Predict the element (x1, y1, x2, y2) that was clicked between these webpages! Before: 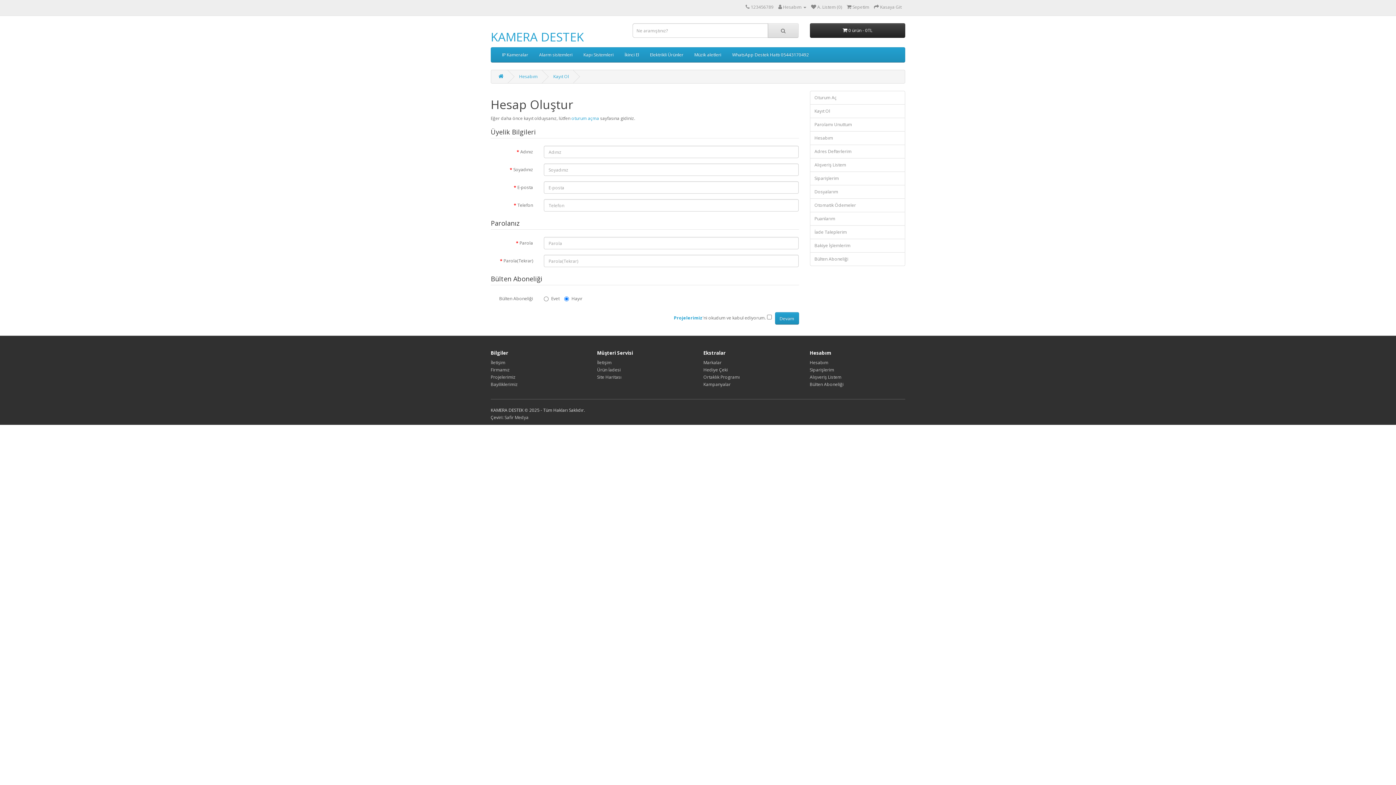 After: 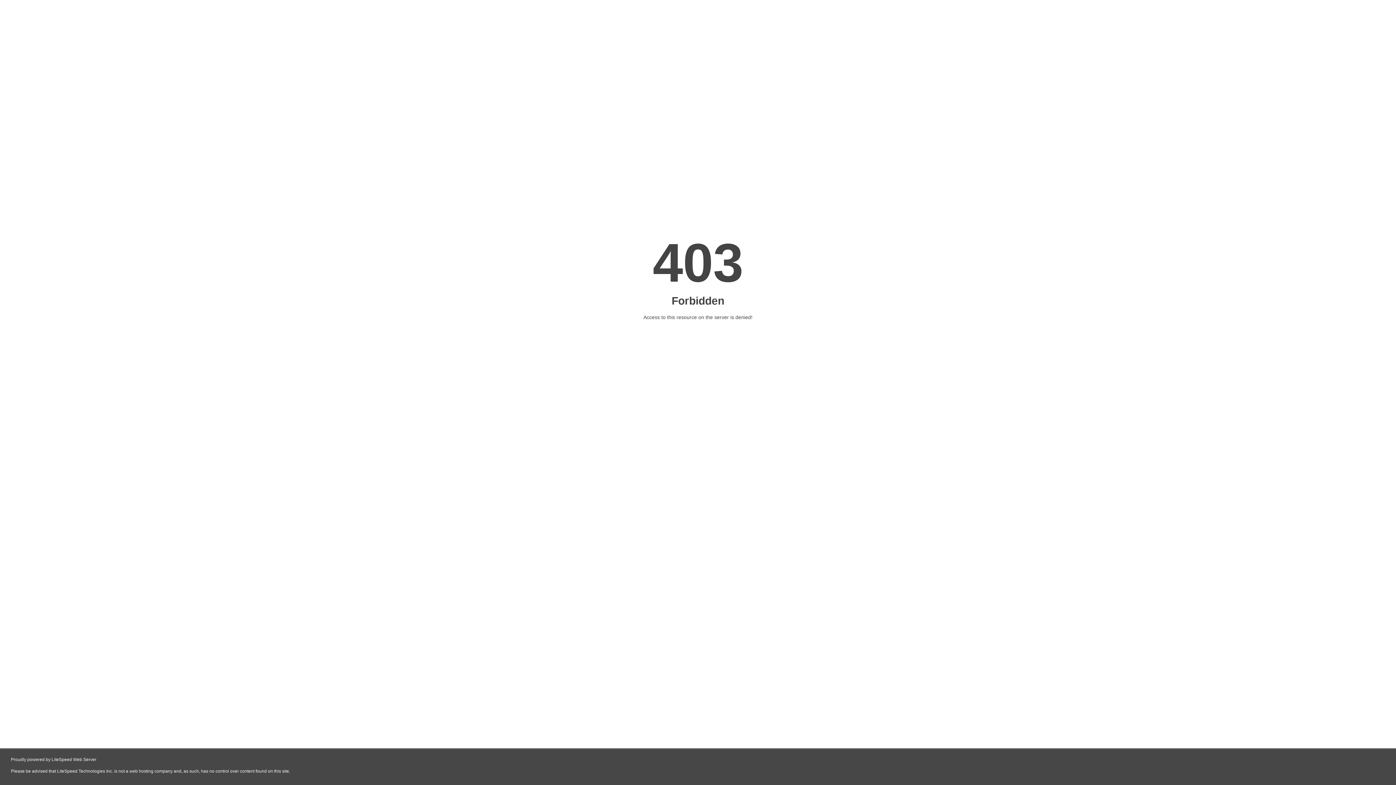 Action: bbox: (504, 414, 528, 420) label: Safir Medya